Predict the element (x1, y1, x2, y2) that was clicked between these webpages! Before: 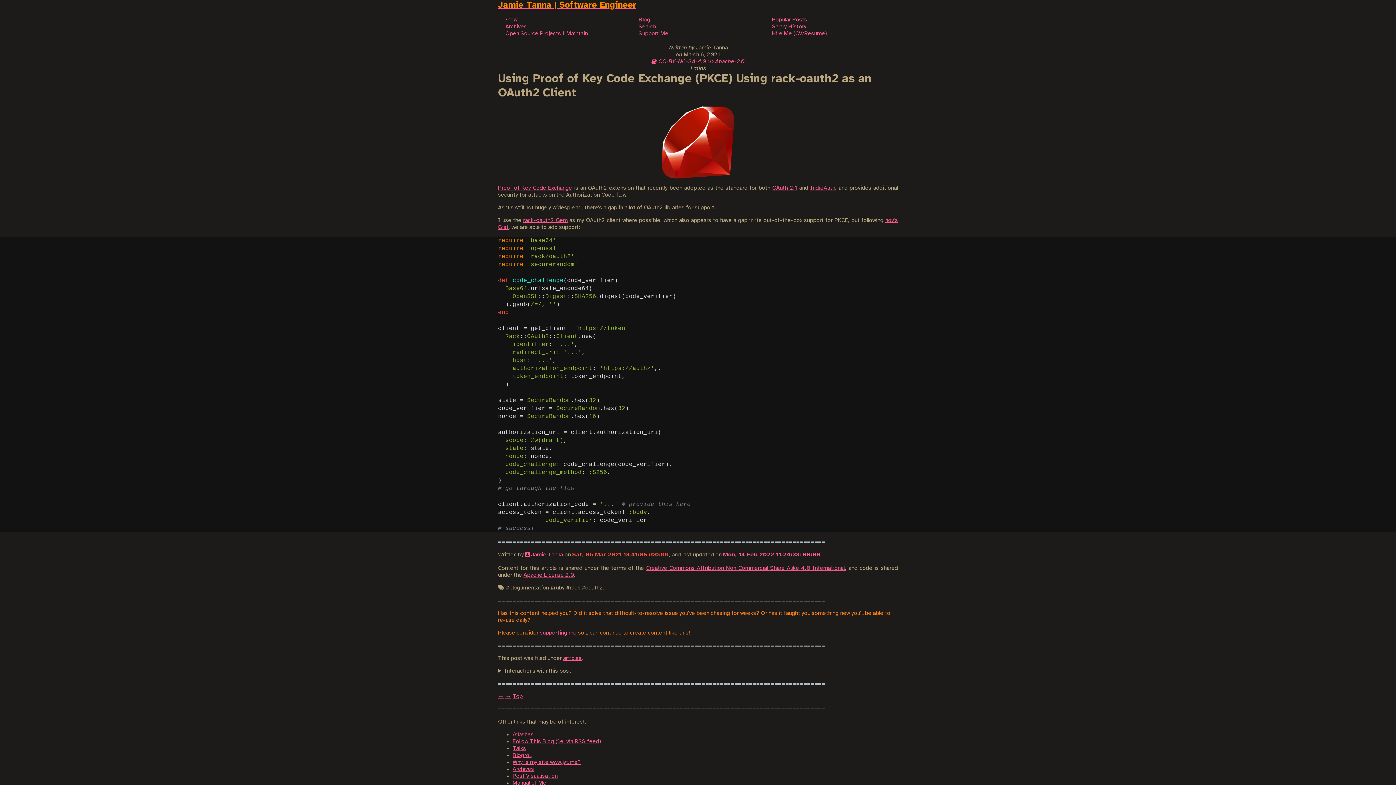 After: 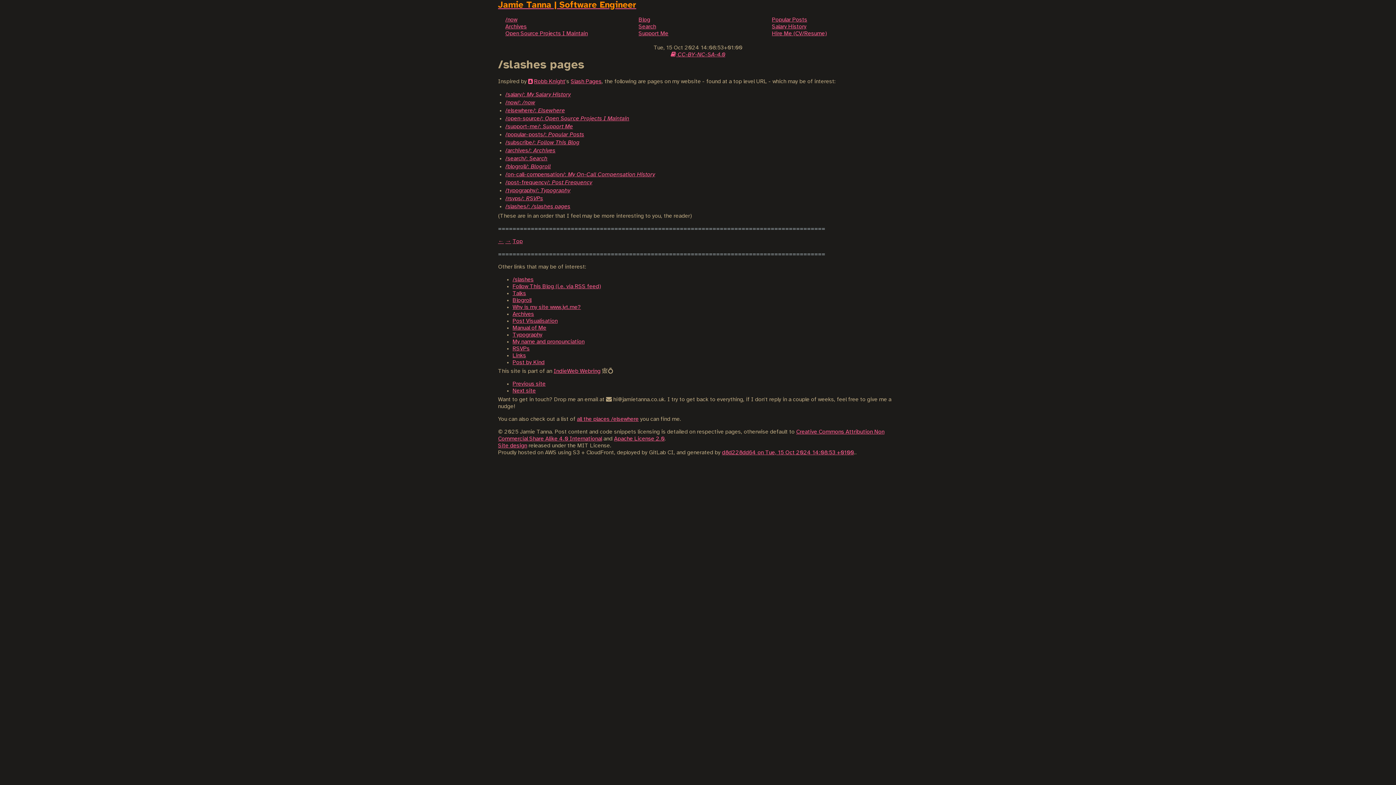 Action: label: /slashes bbox: (512, 732, 533, 738)